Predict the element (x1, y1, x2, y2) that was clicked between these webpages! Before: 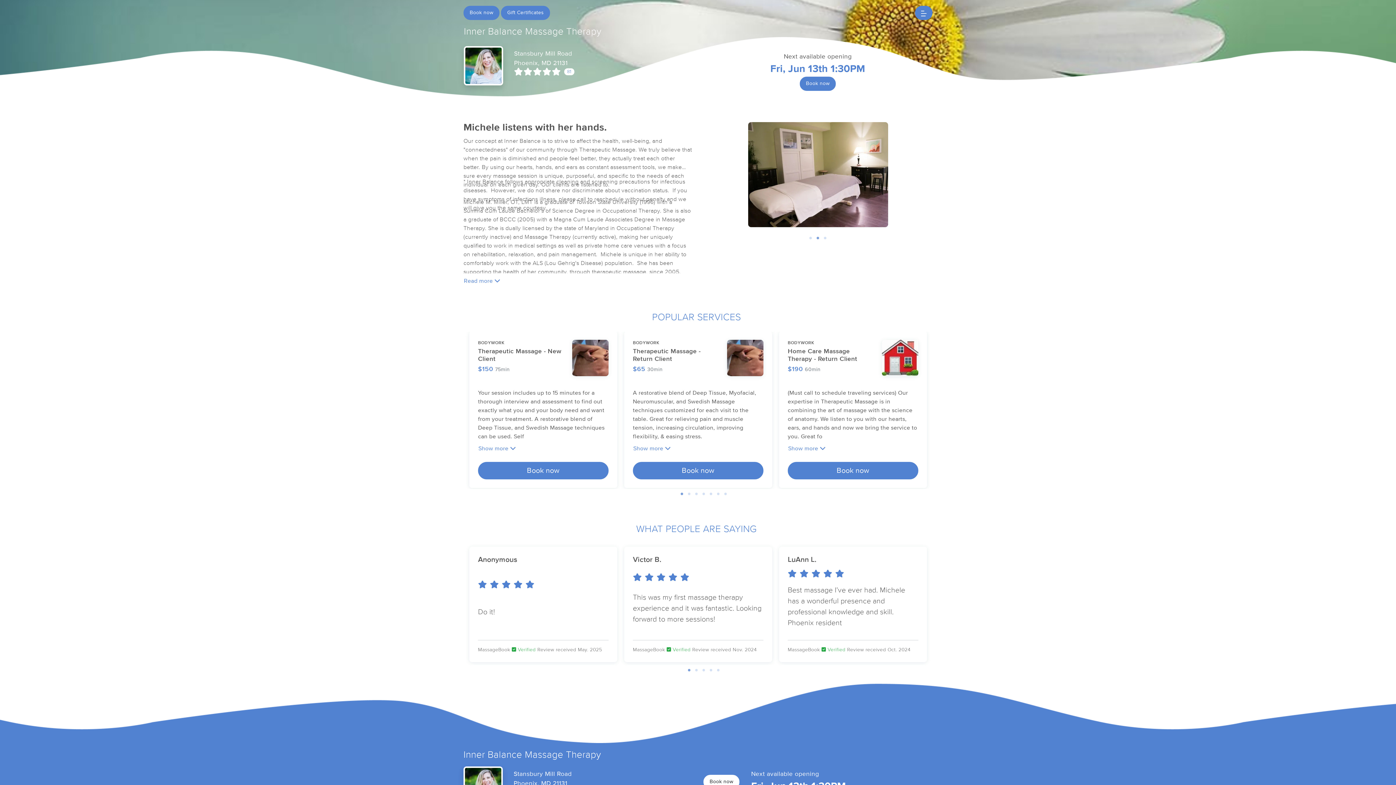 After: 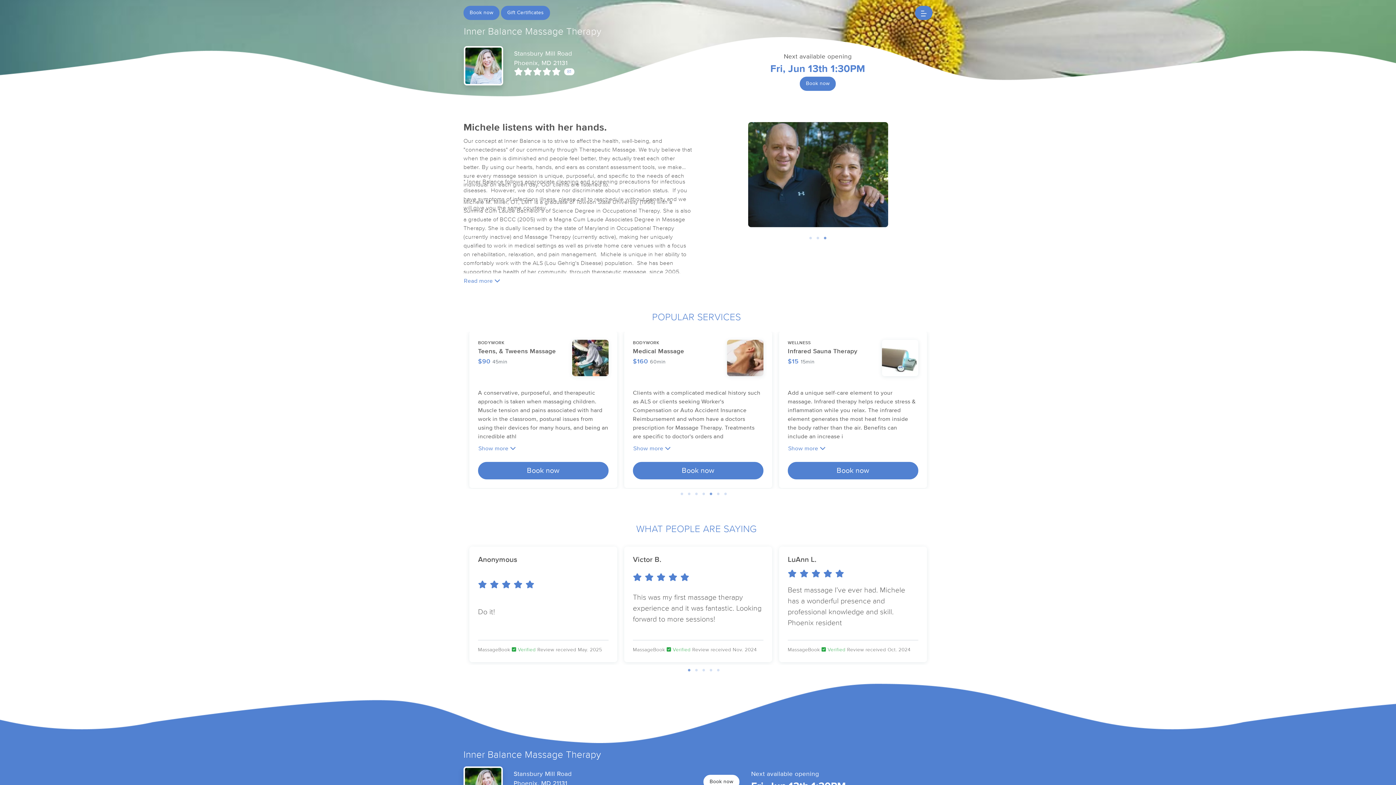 Action: bbox: (707, 490, 714, 498) label: 5